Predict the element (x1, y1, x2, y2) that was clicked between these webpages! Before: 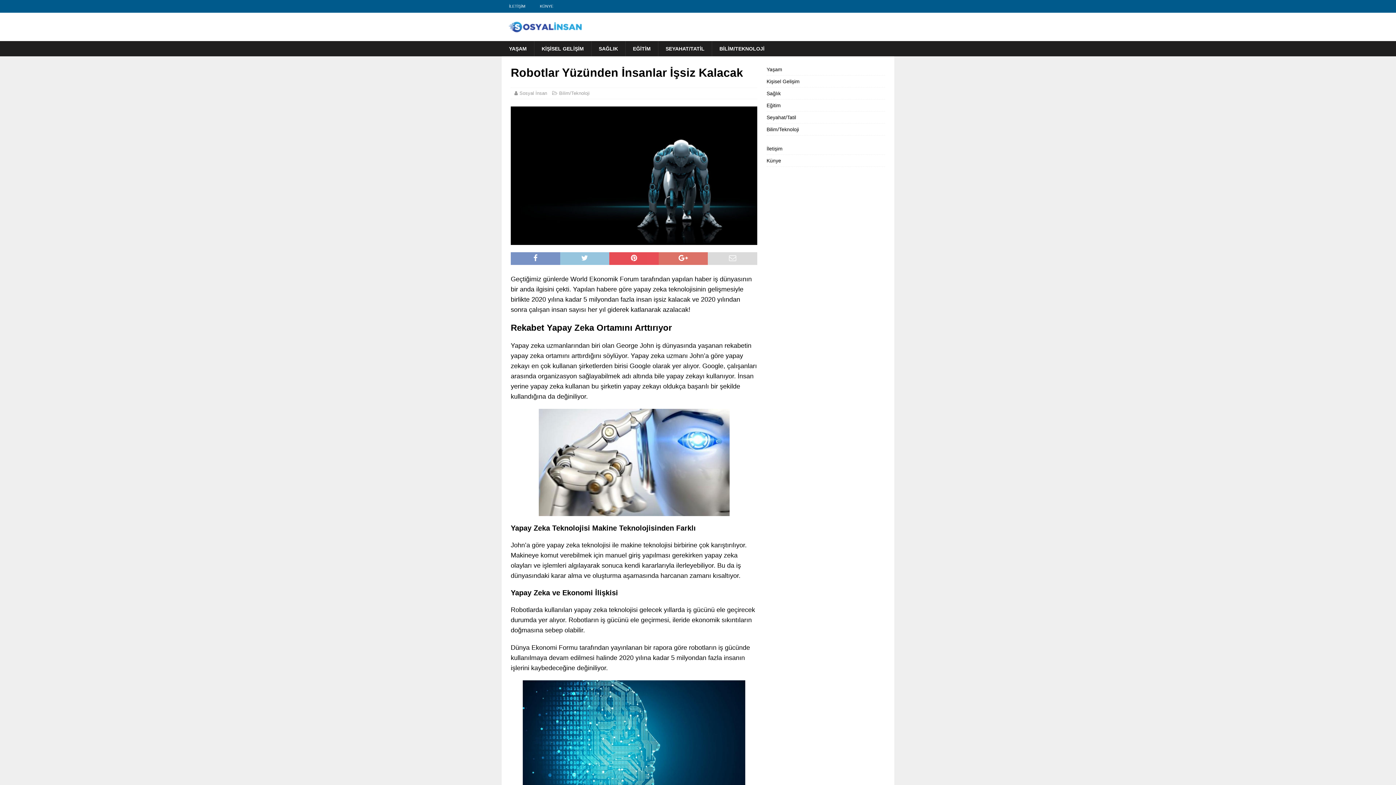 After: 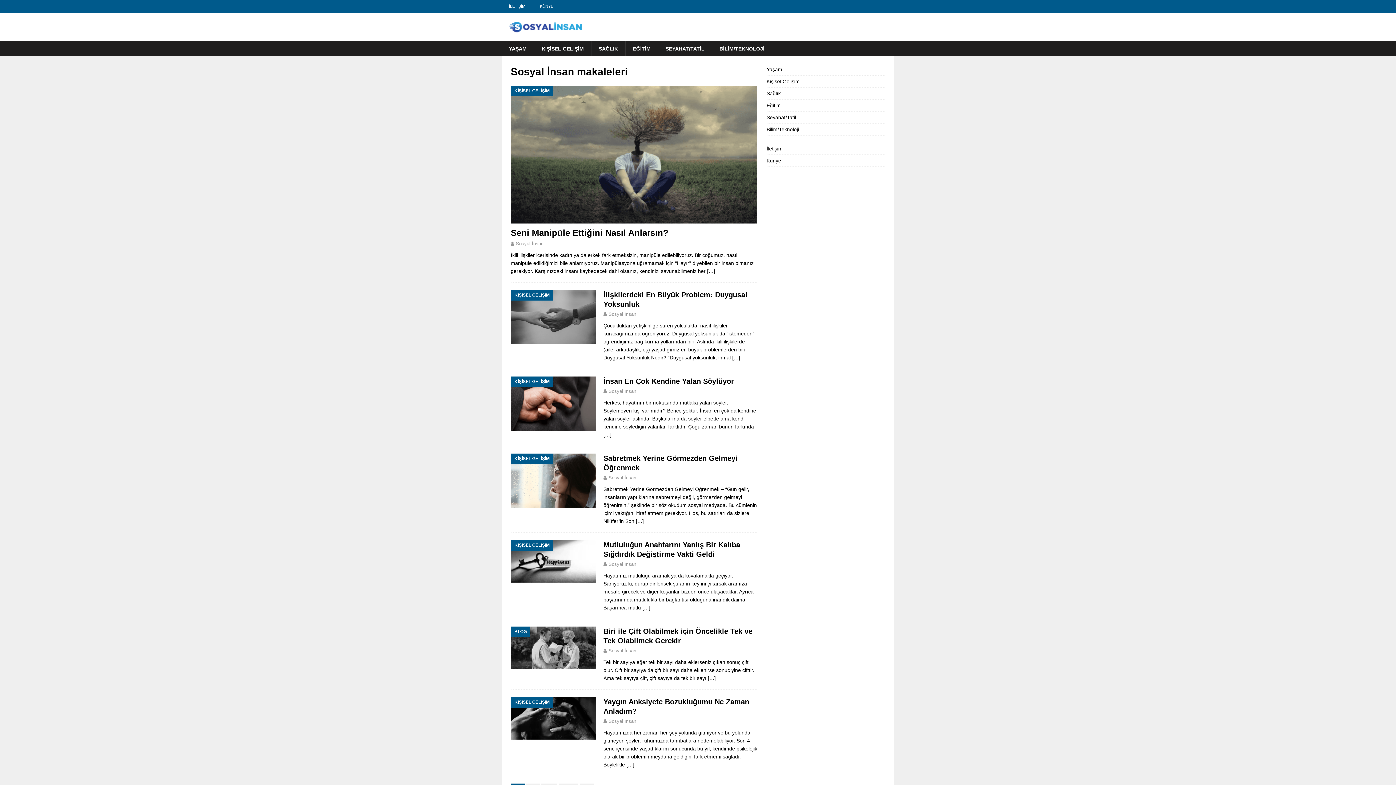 Action: label: Sosyal İnsan bbox: (519, 90, 547, 96)